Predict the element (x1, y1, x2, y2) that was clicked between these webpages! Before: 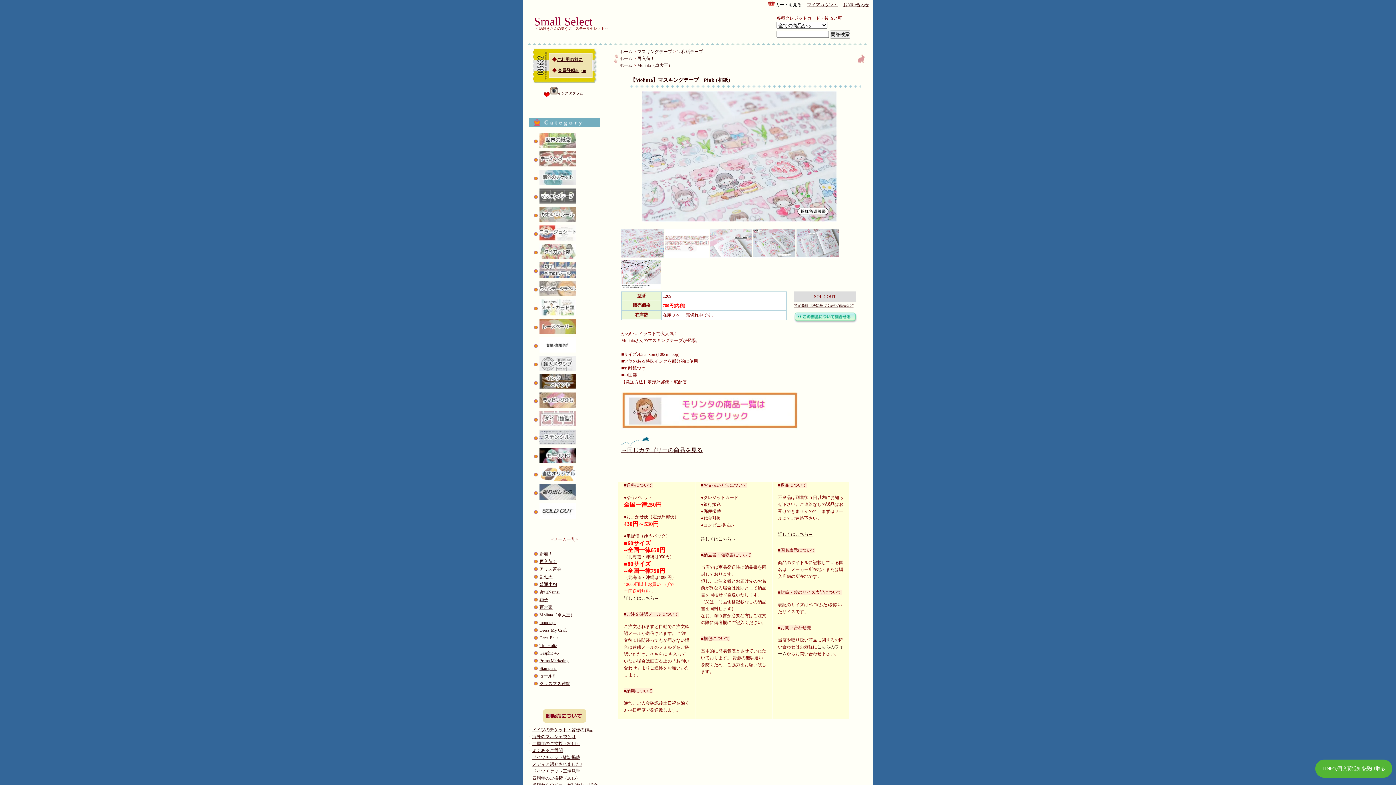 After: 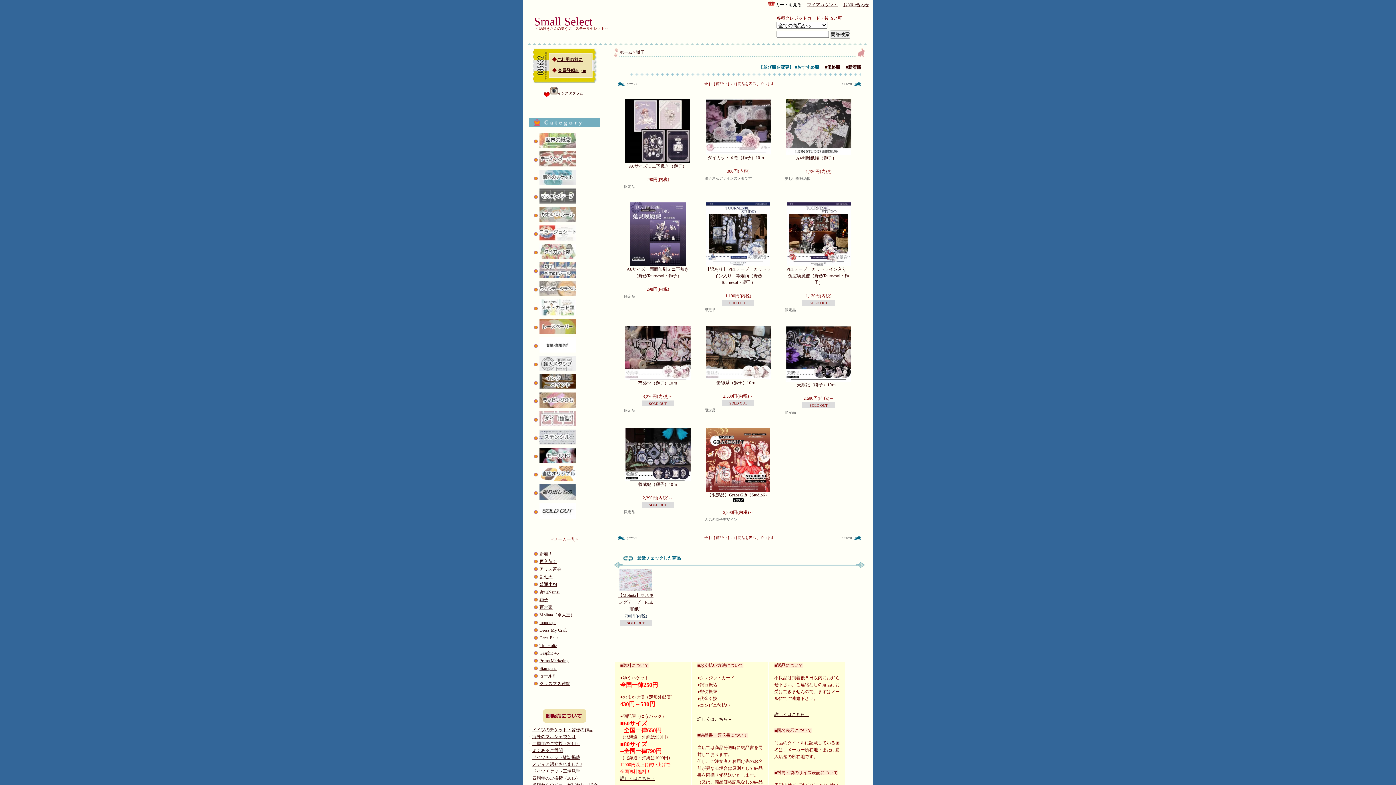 Action: label: 獅子 bbox: (539, 596, 595, 603)